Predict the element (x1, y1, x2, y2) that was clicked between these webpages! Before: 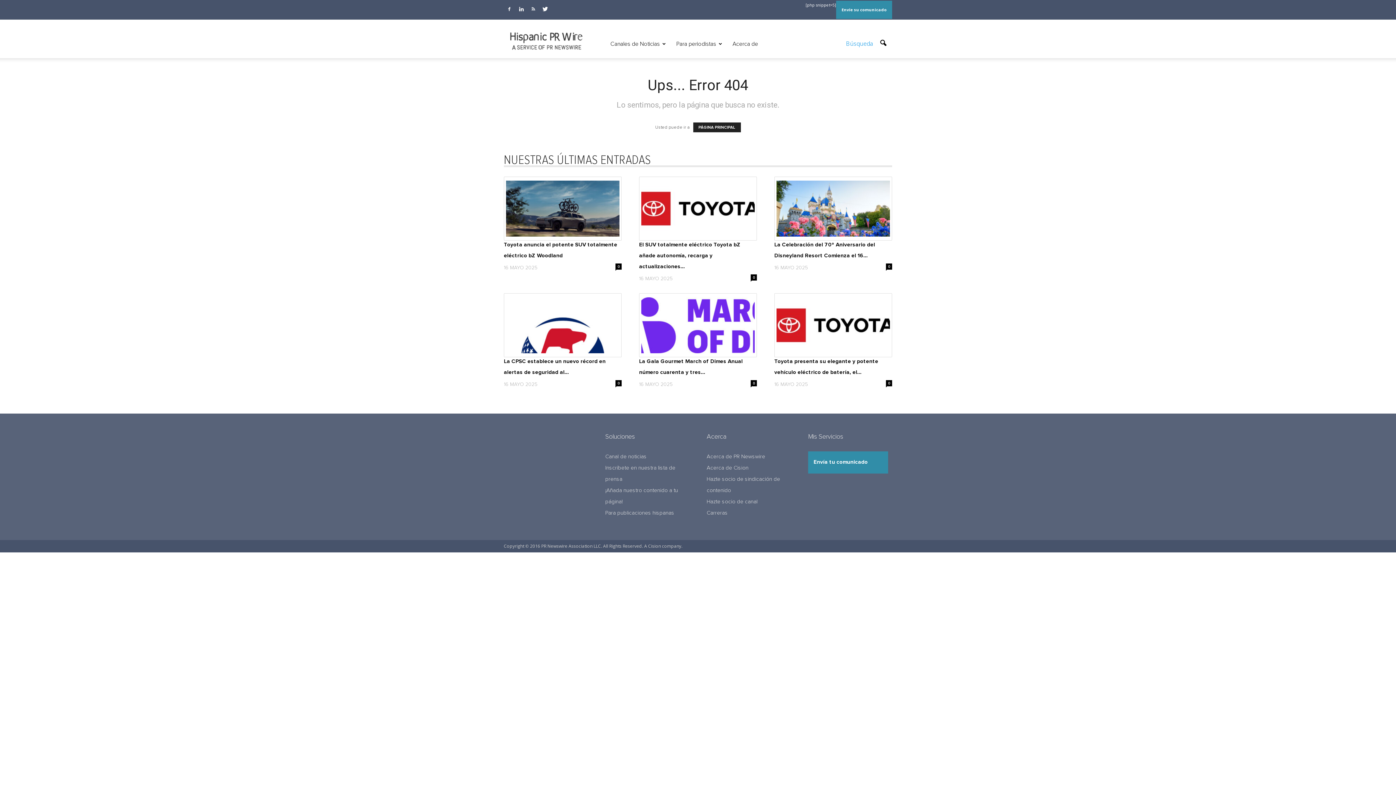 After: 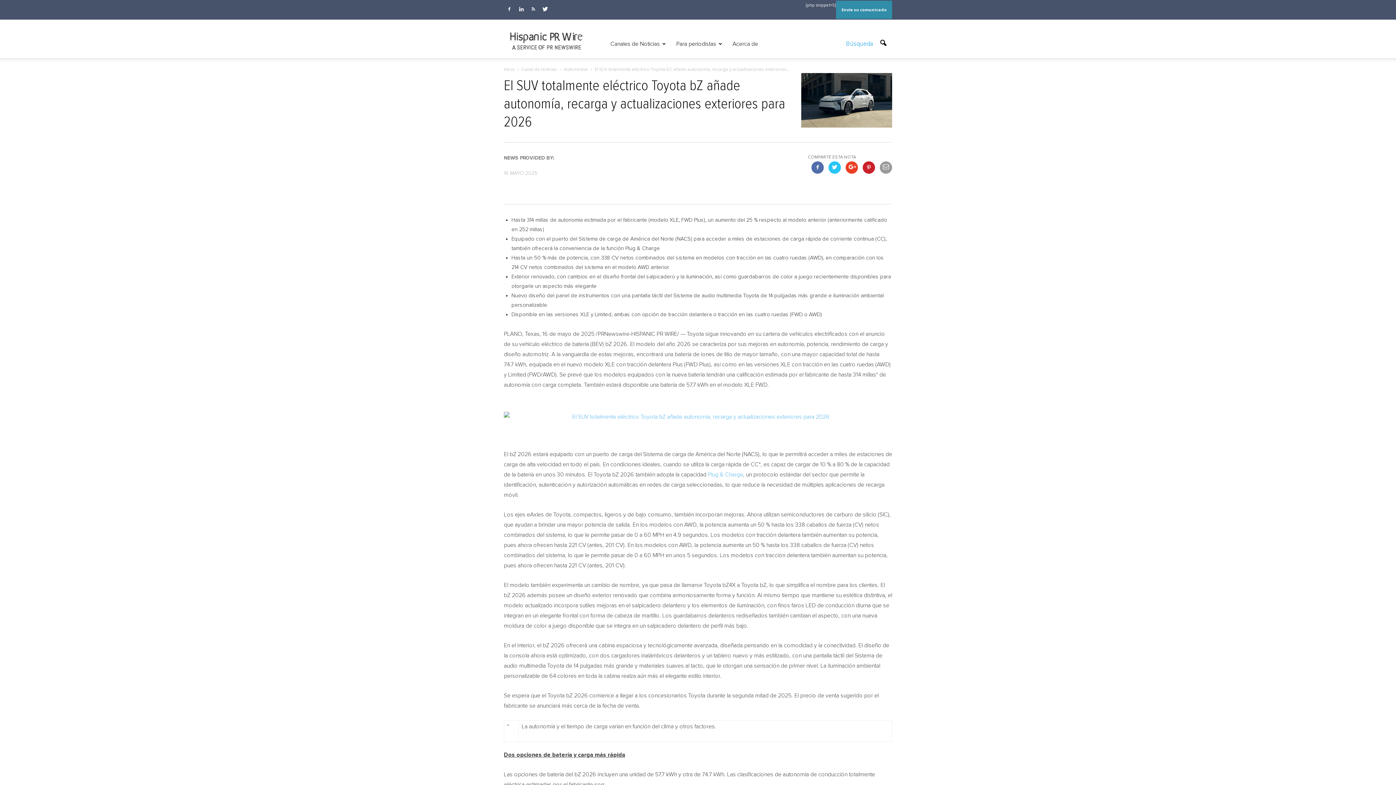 Action: bbox: (750, 274, 757, 280) label: 0